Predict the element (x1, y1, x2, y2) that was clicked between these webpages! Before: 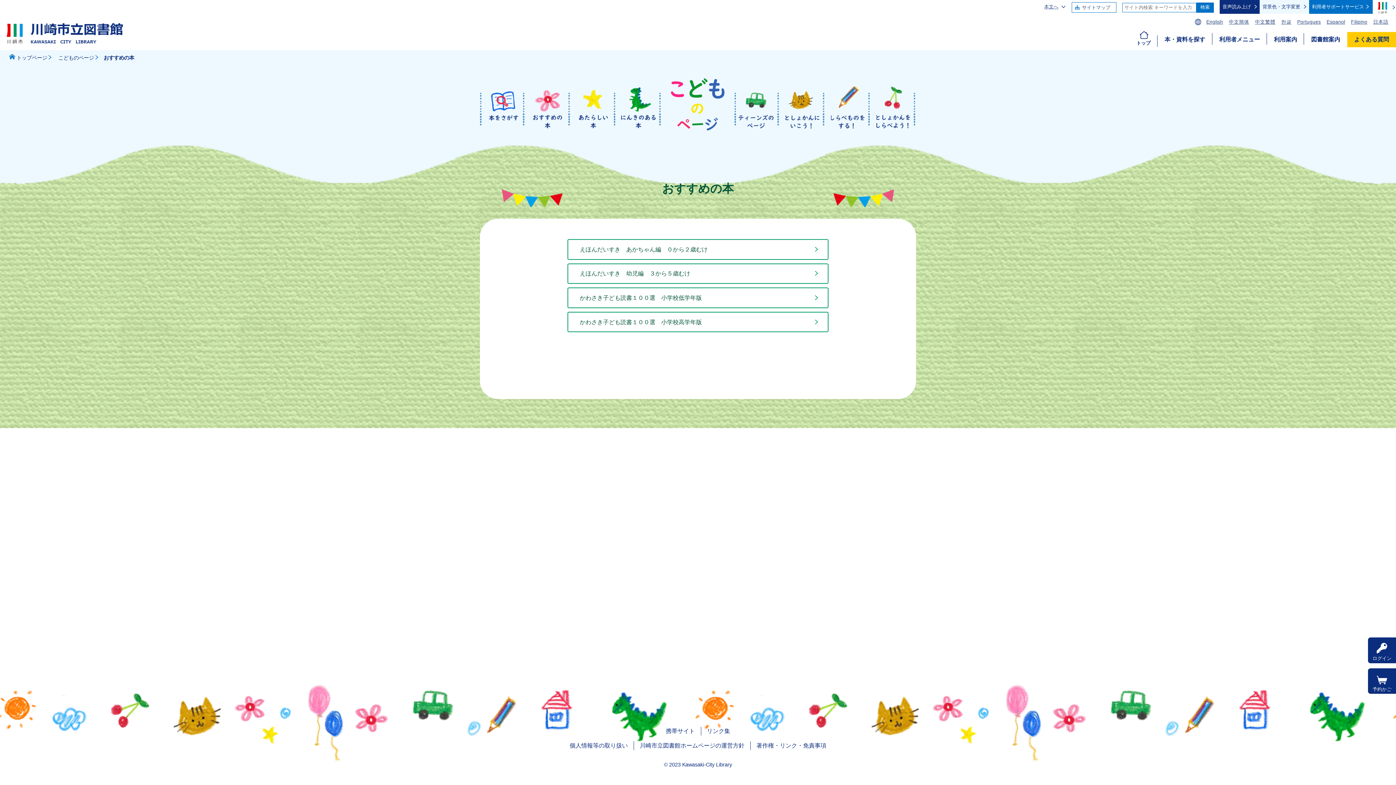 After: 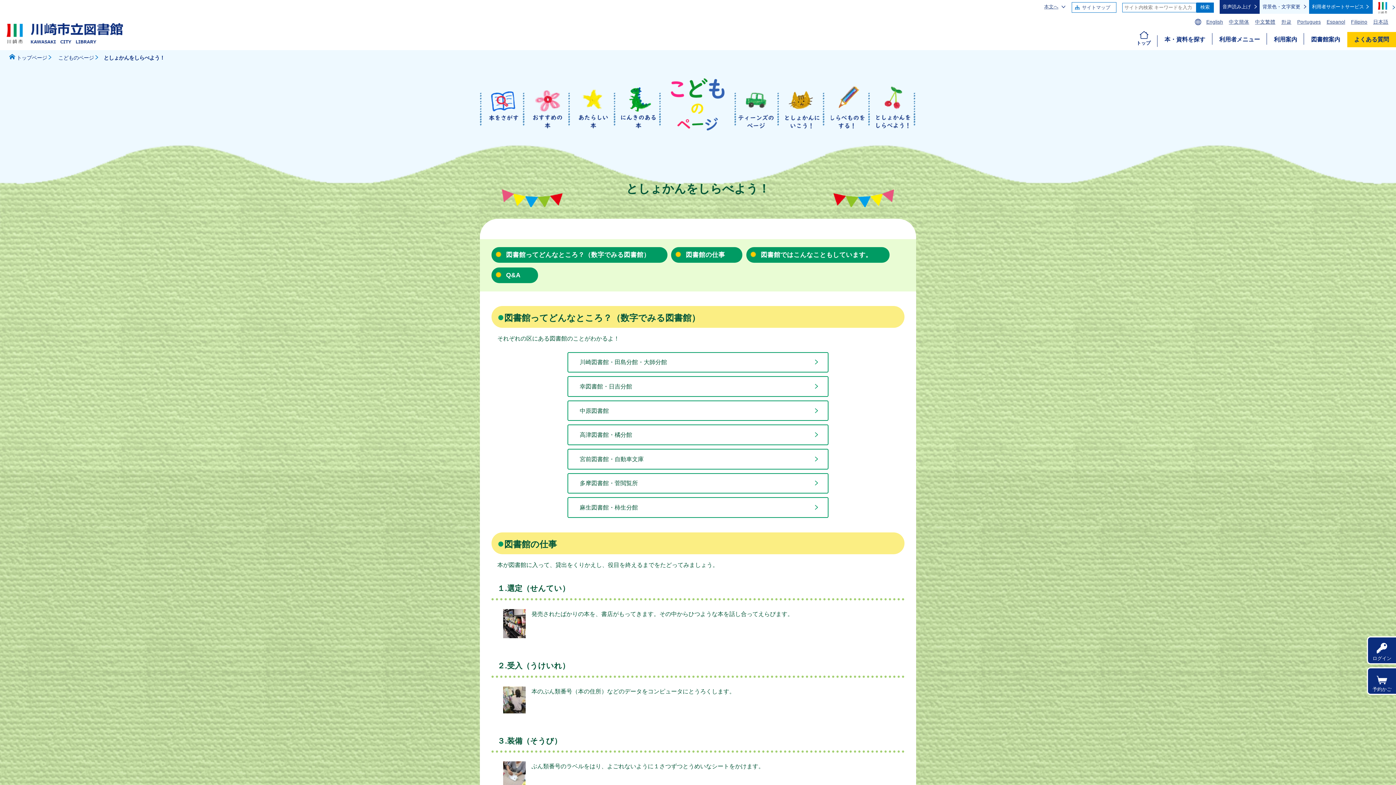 Action: bbox: (873, 85, 913, 138) label: としょかんをしらべよう！